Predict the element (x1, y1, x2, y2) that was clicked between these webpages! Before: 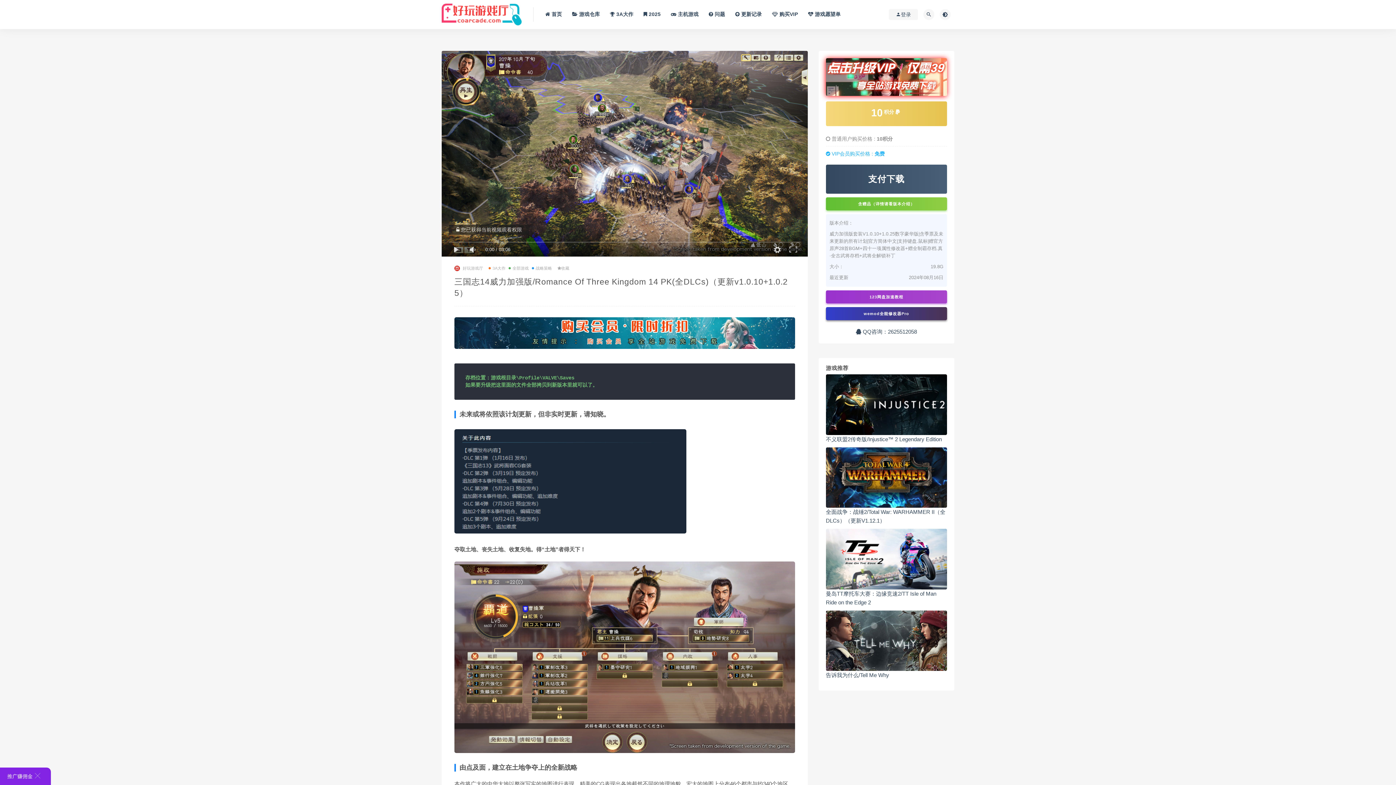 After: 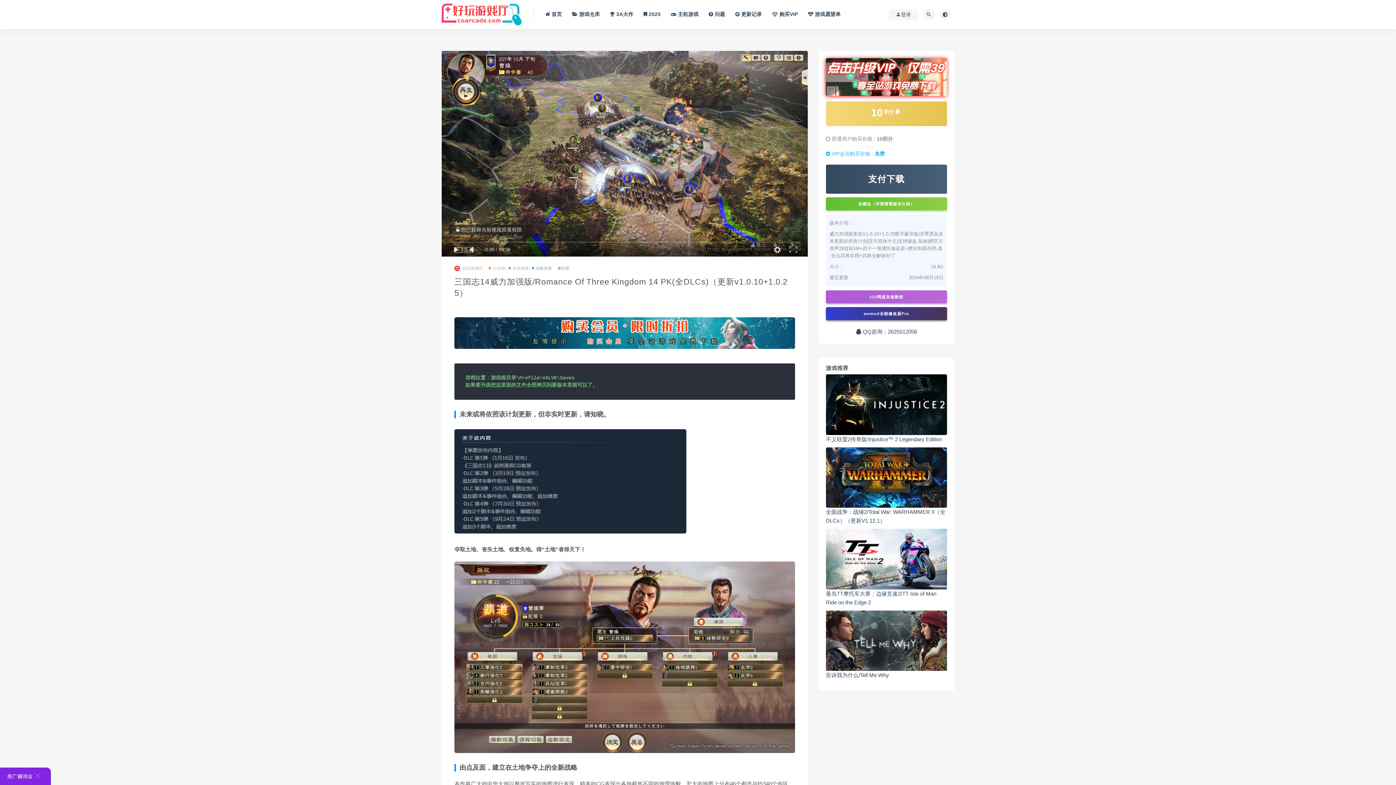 Action: bbox: (826, 290, 947, 303) label: 123网盘加速教程